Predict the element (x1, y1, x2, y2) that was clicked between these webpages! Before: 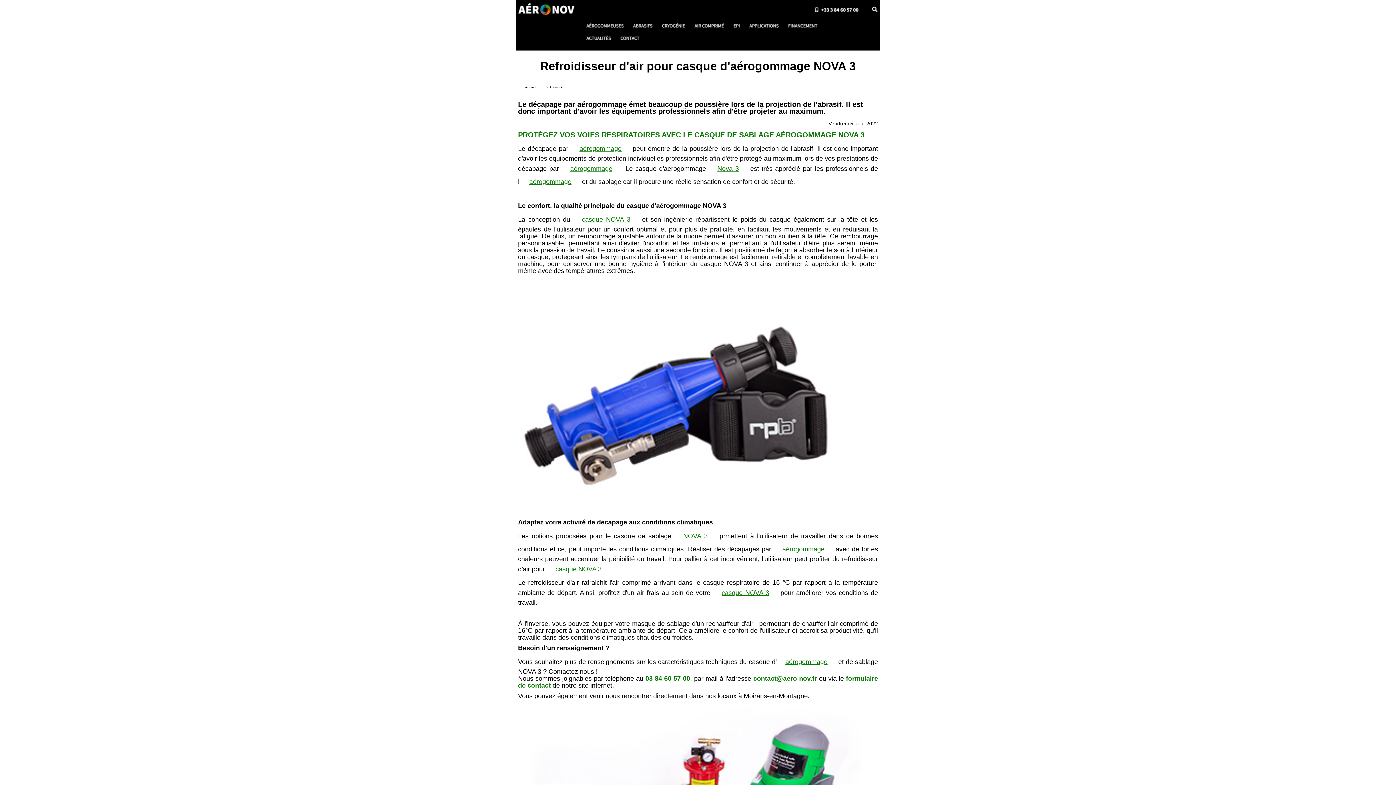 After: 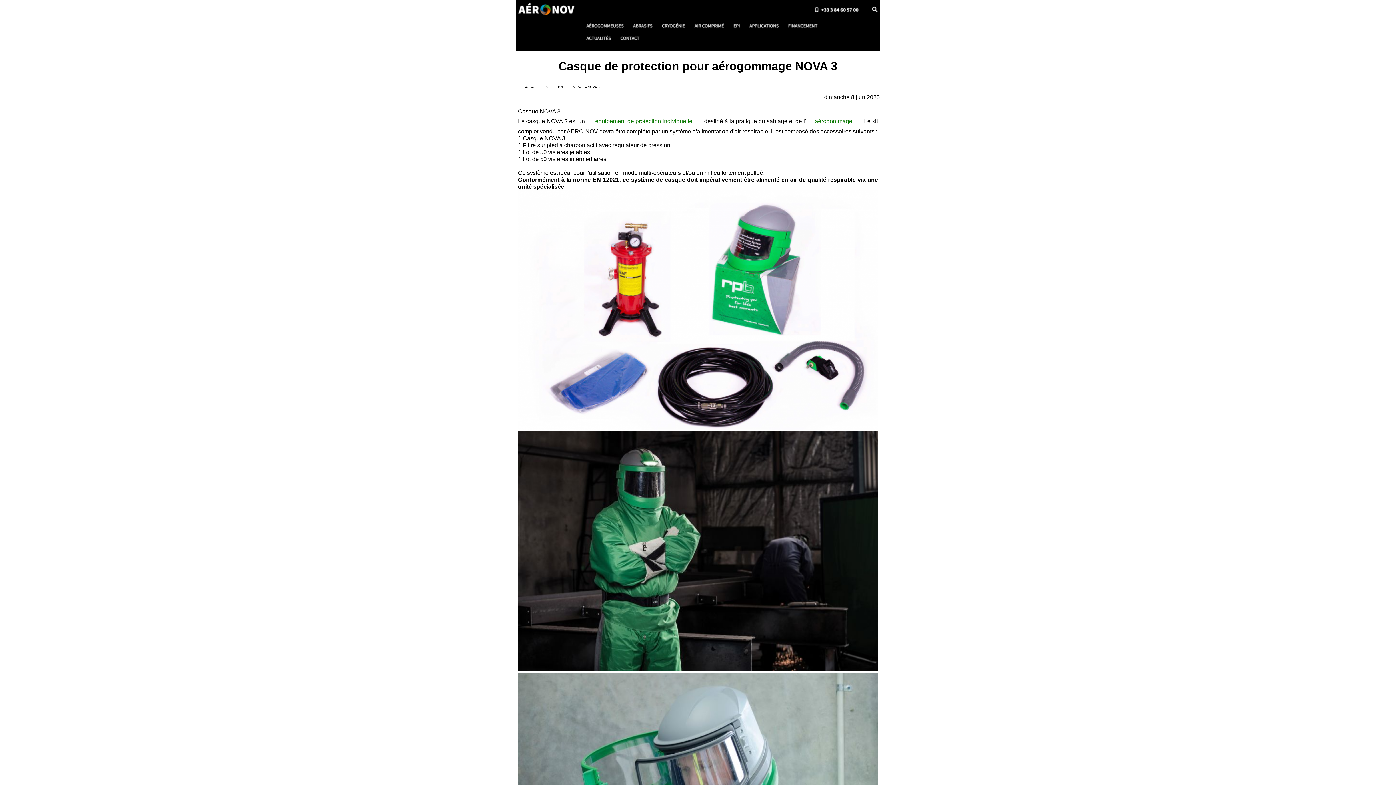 Action: label: casque NOVA 3 bbox: (721, 589, 769, 596)